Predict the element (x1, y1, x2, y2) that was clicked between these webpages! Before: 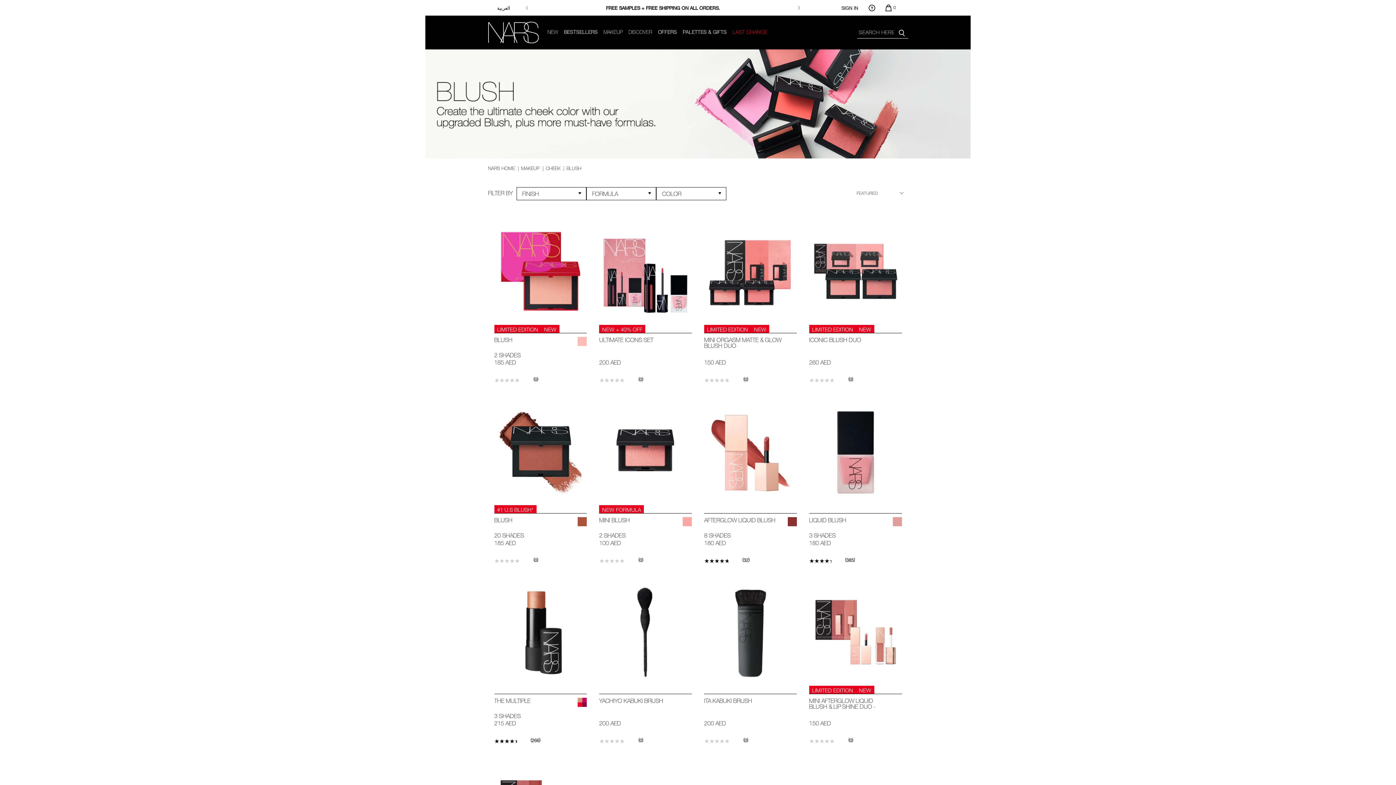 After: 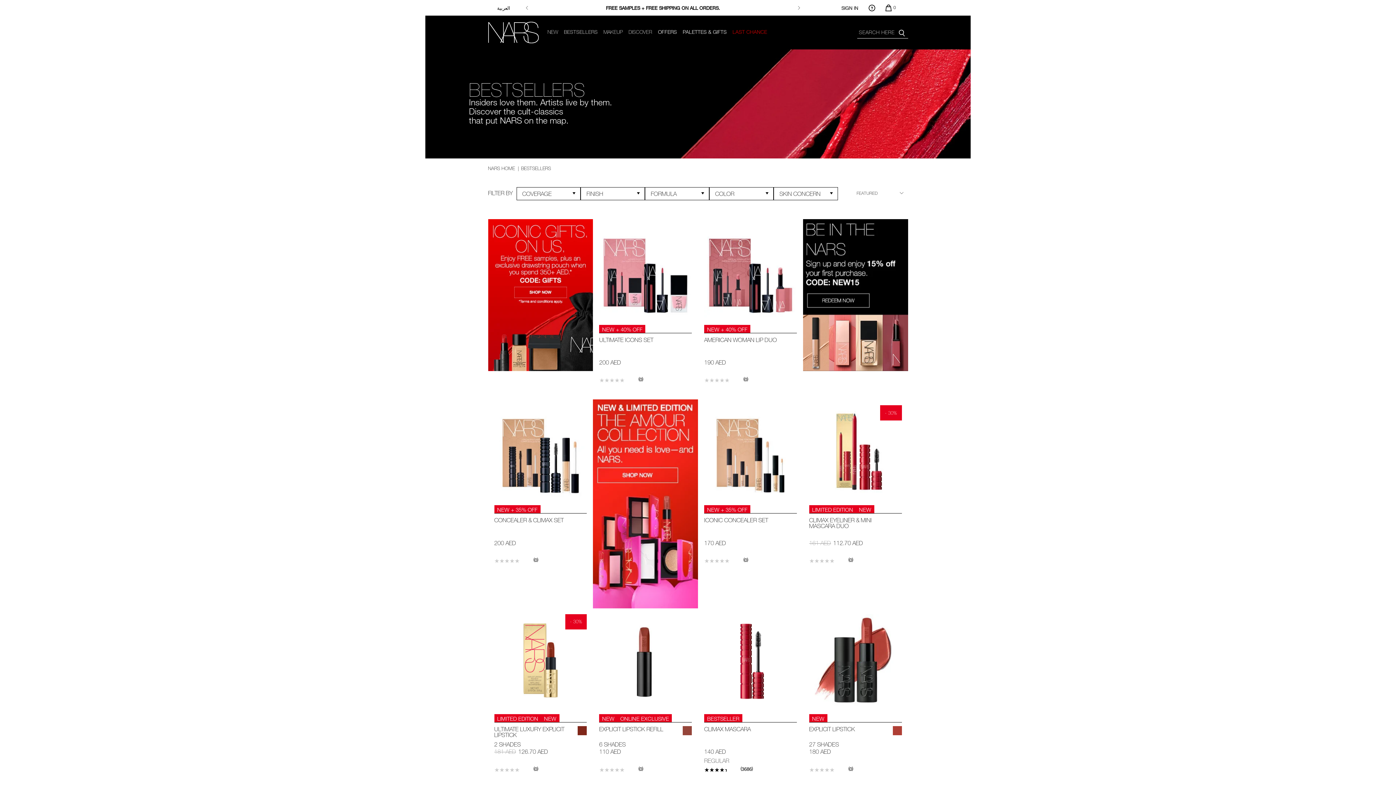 Action: bbox: (534, 5, 791, 10) label: FREE SAMPLES + FREE SHIPPING ON ALL ORDERS.